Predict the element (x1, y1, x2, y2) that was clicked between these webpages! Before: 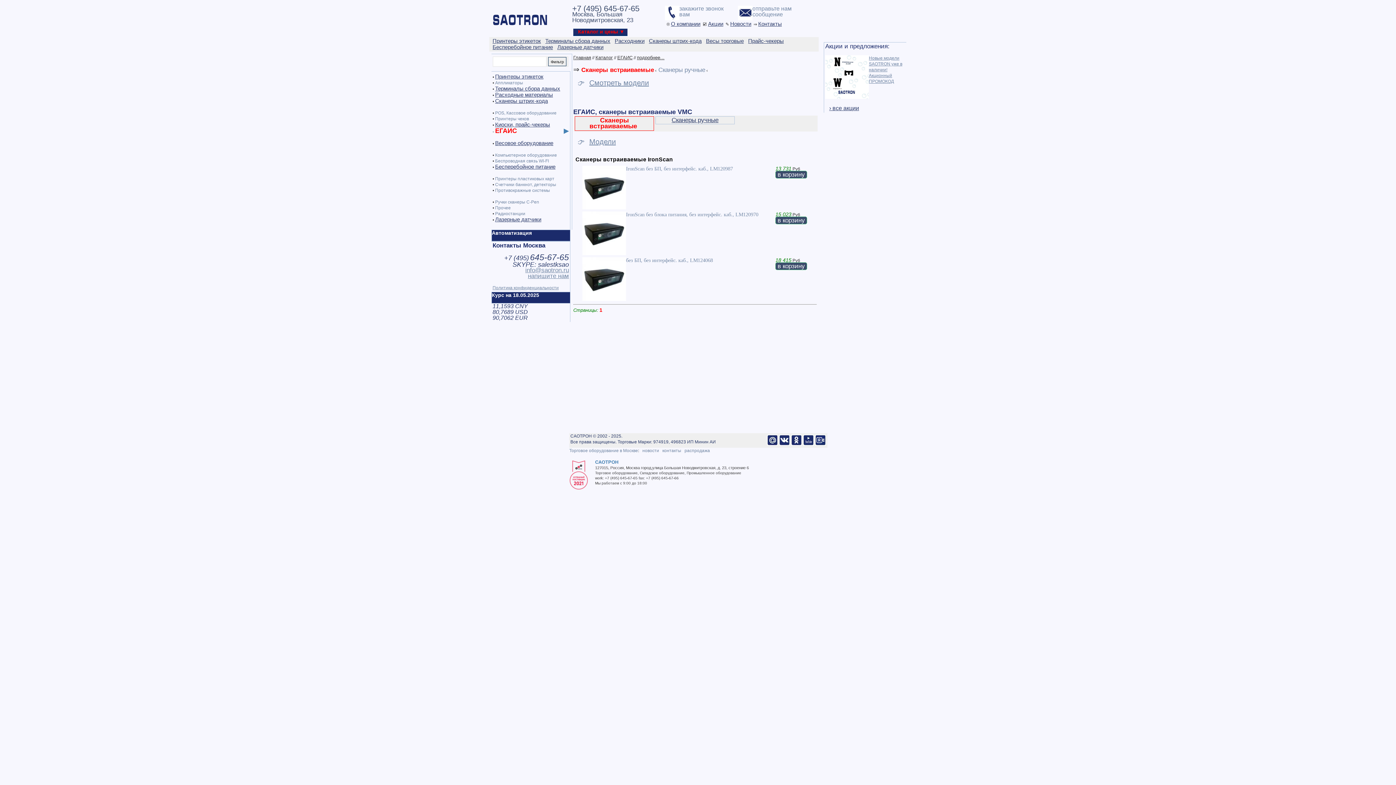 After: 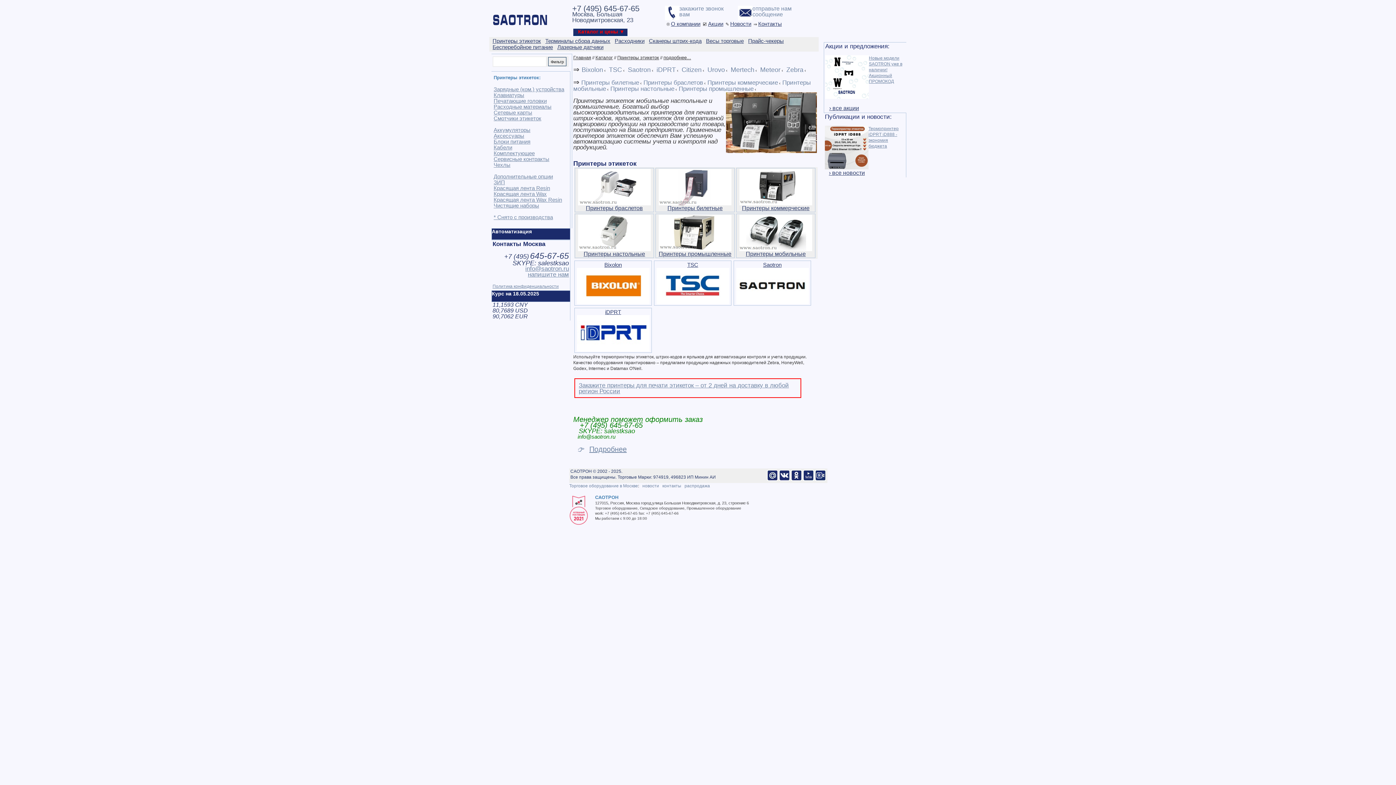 Action: bbox: (492, 38, 541, 44) label: Принтеры этикеток